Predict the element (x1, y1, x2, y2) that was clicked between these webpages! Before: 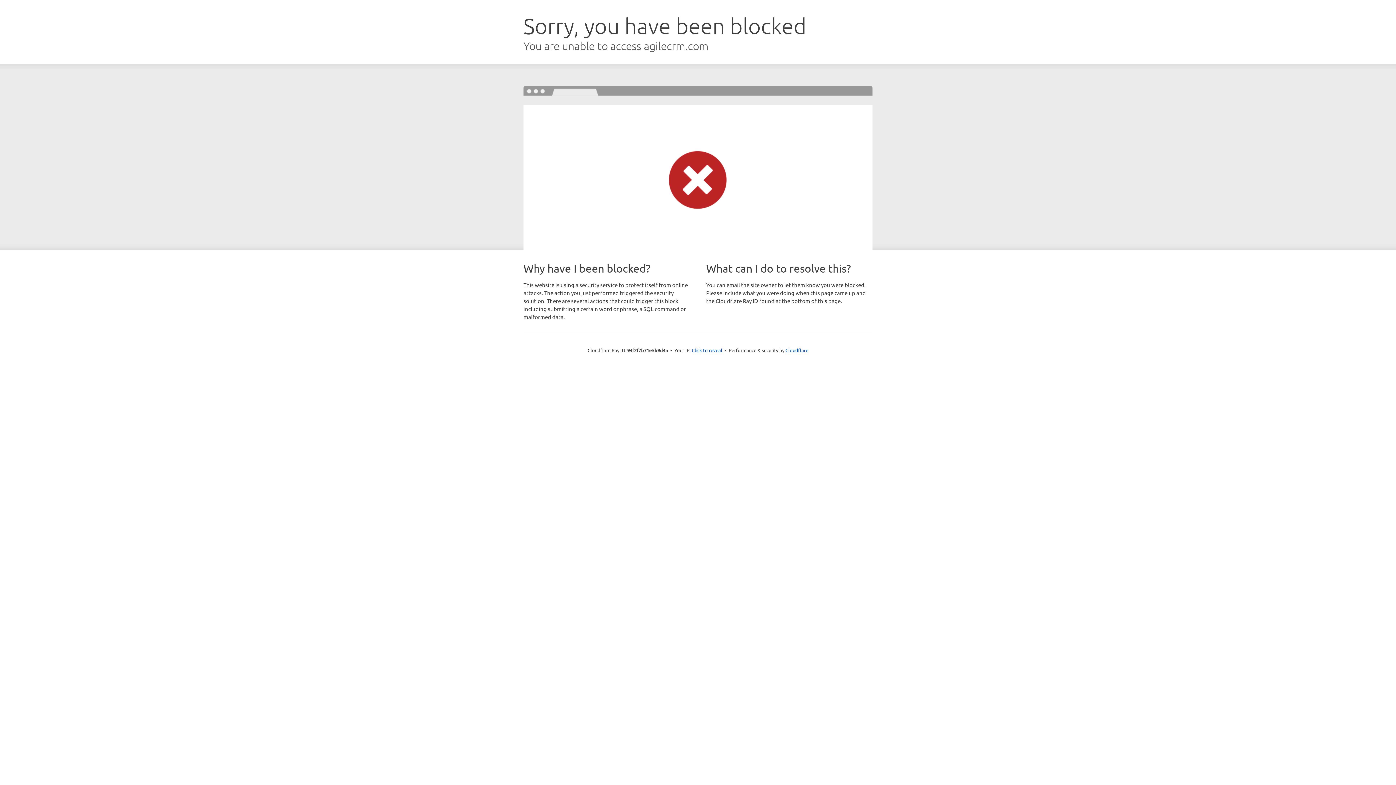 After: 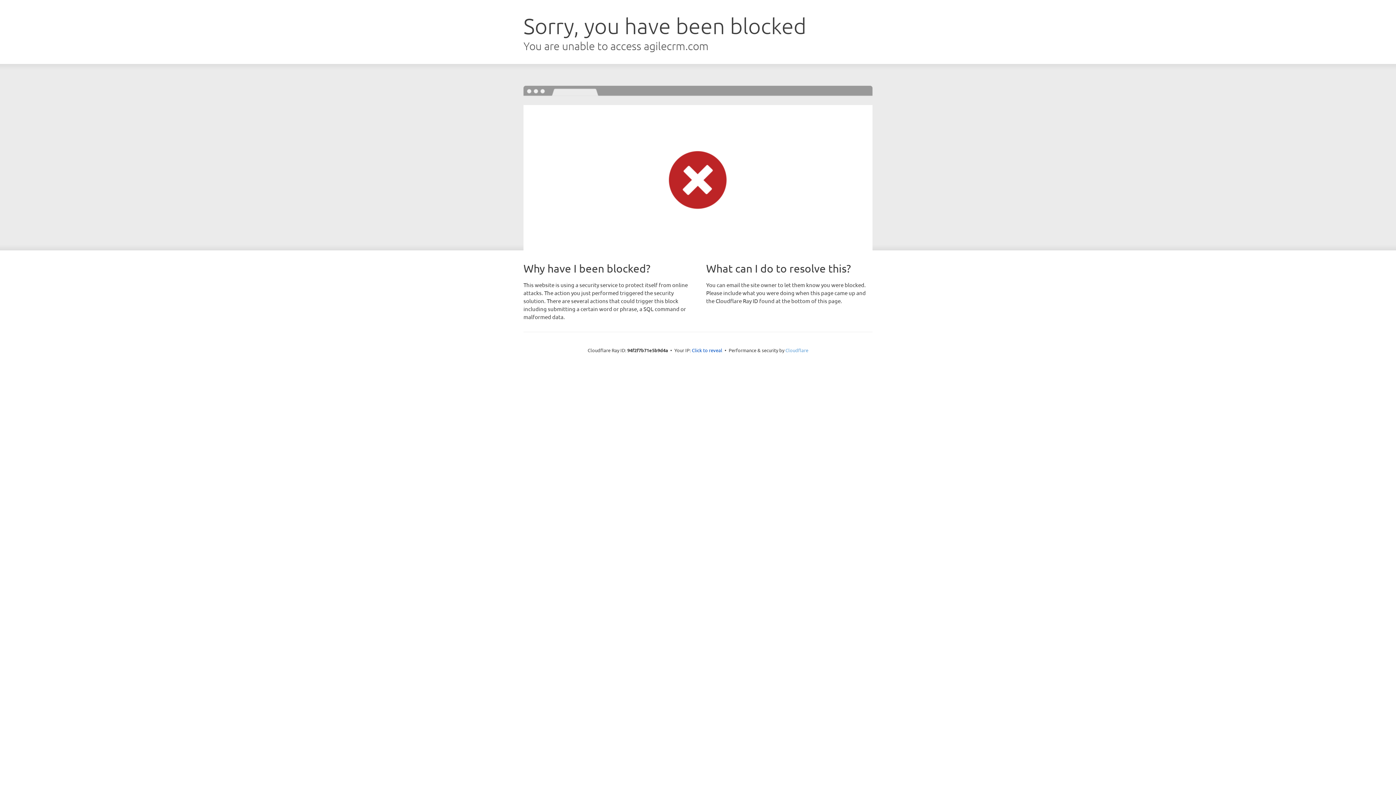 Action: bbox: (785, 347, 808, 353) label: Cloudflare